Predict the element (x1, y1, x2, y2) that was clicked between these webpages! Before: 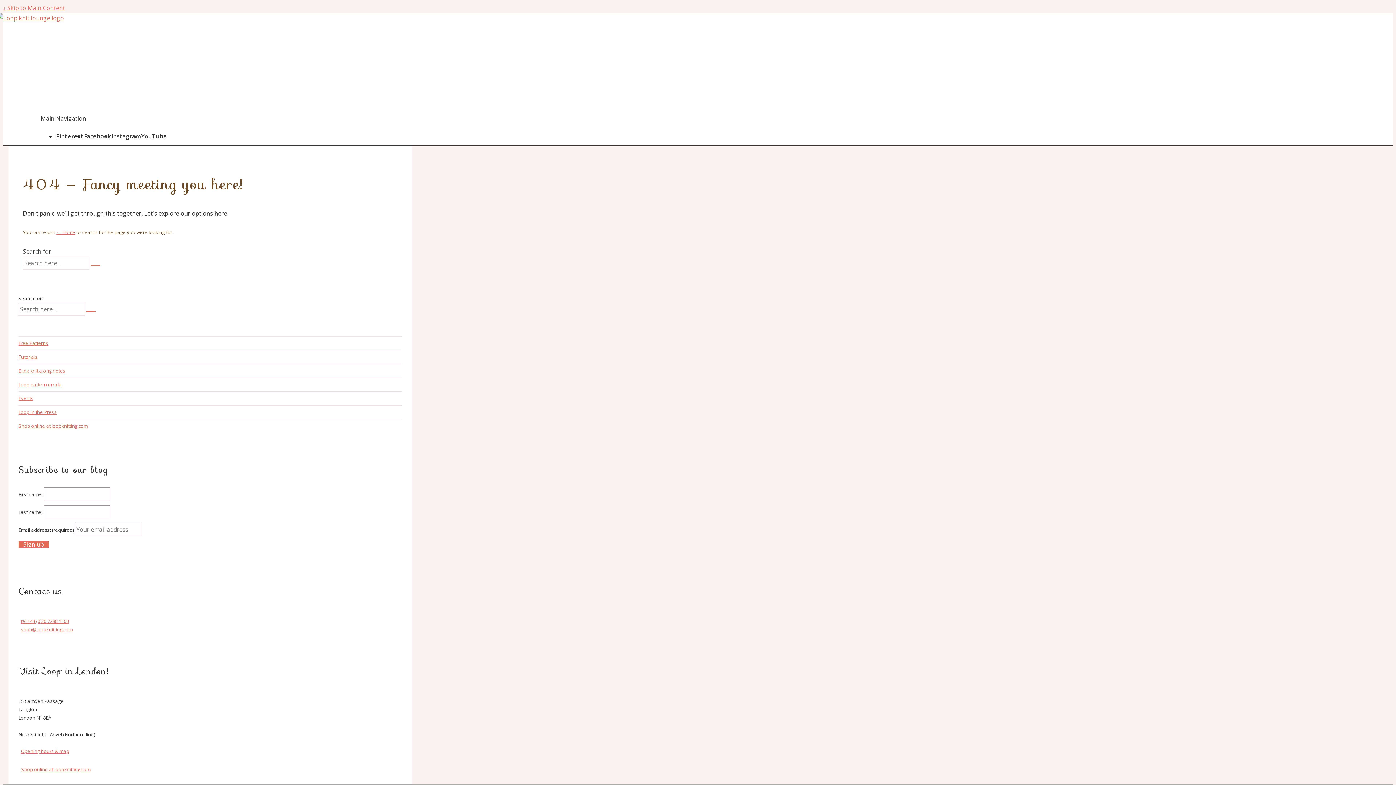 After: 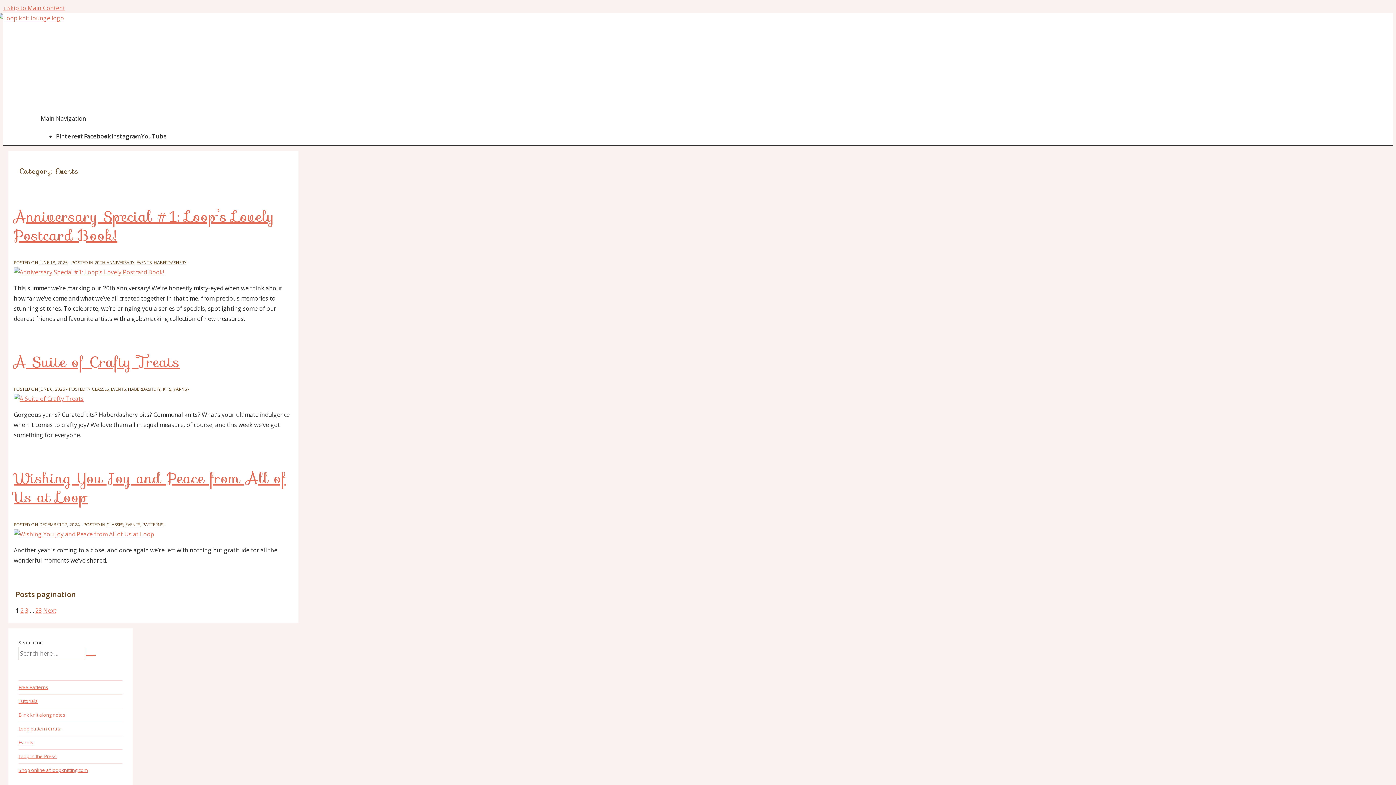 Action: bbox: (18, 395, 33, 401) label: Events